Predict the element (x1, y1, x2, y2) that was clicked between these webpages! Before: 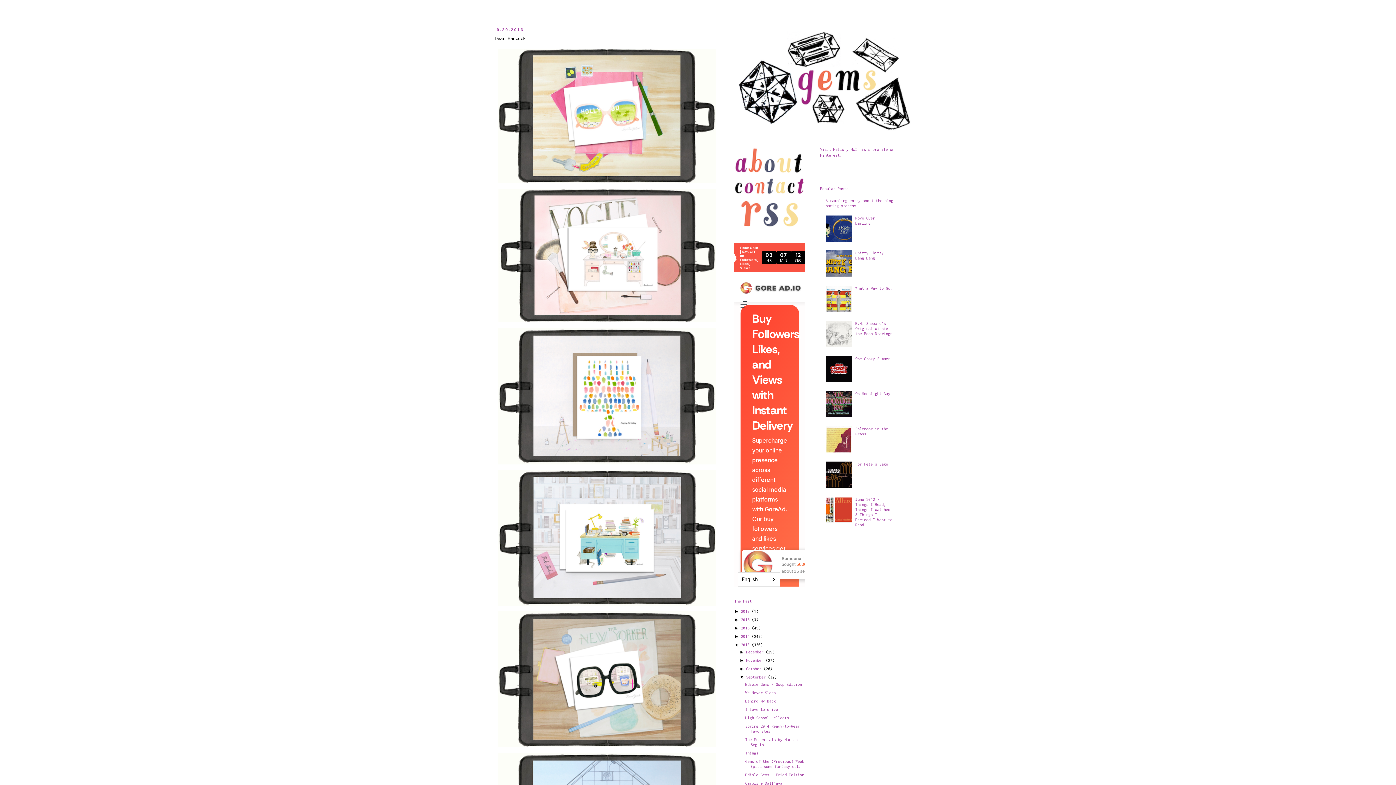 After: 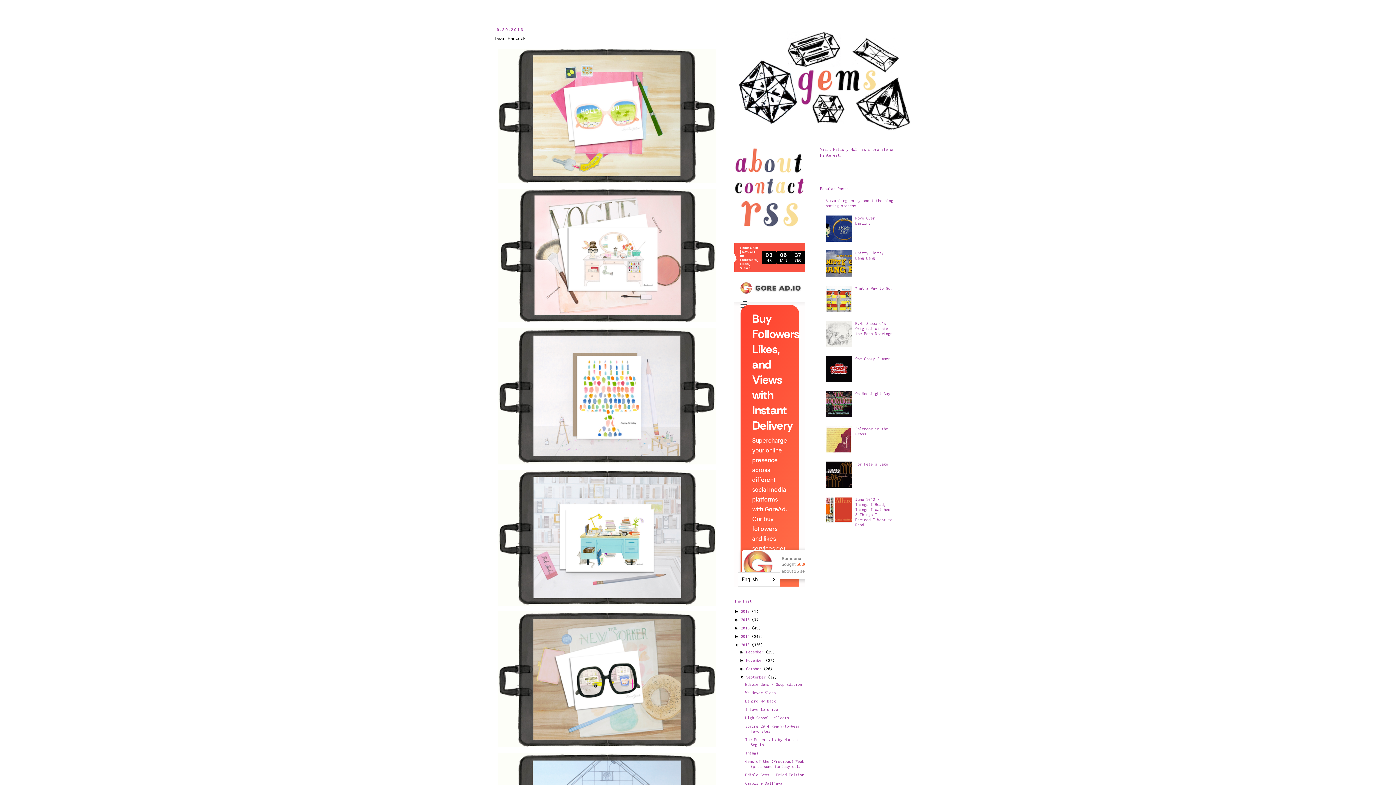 Action: bbox: (825, 308, 853, 312)